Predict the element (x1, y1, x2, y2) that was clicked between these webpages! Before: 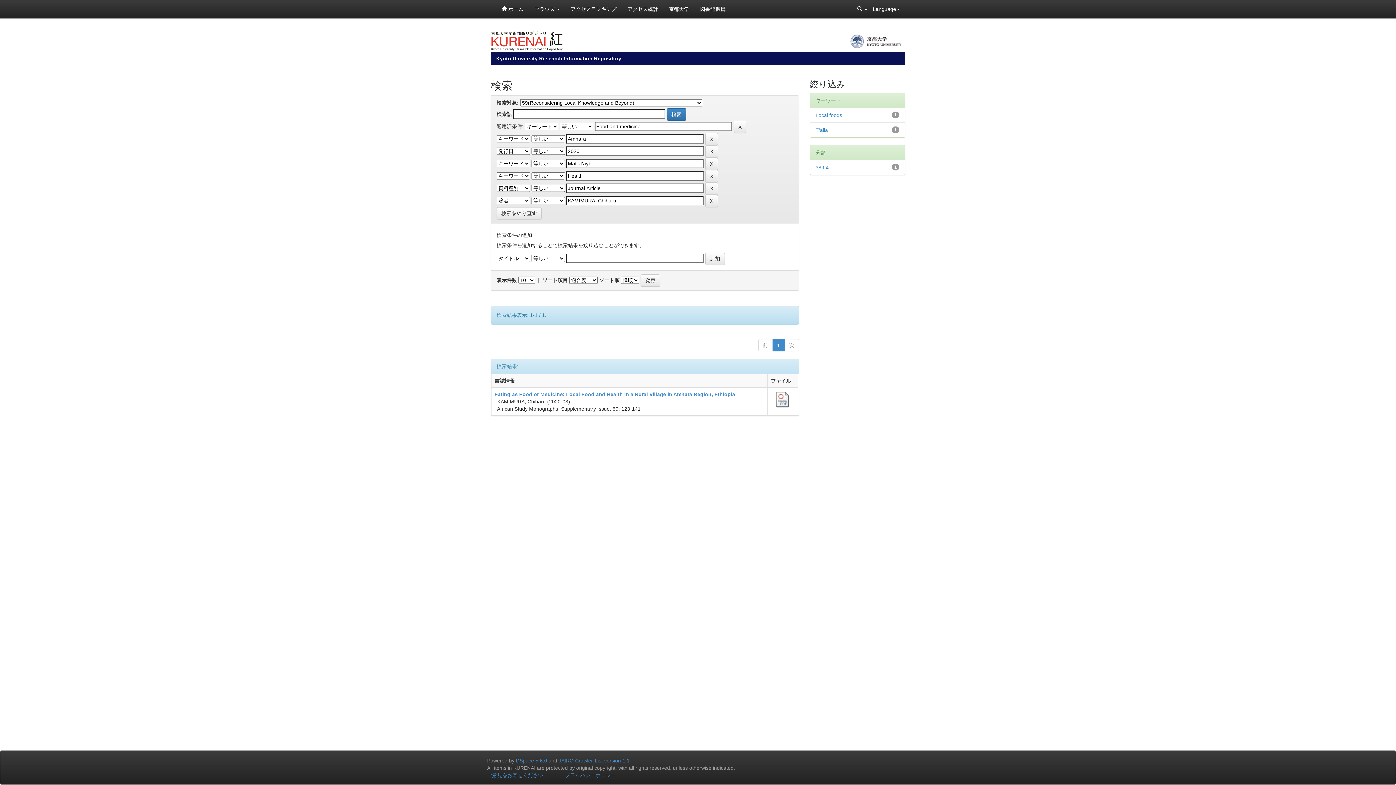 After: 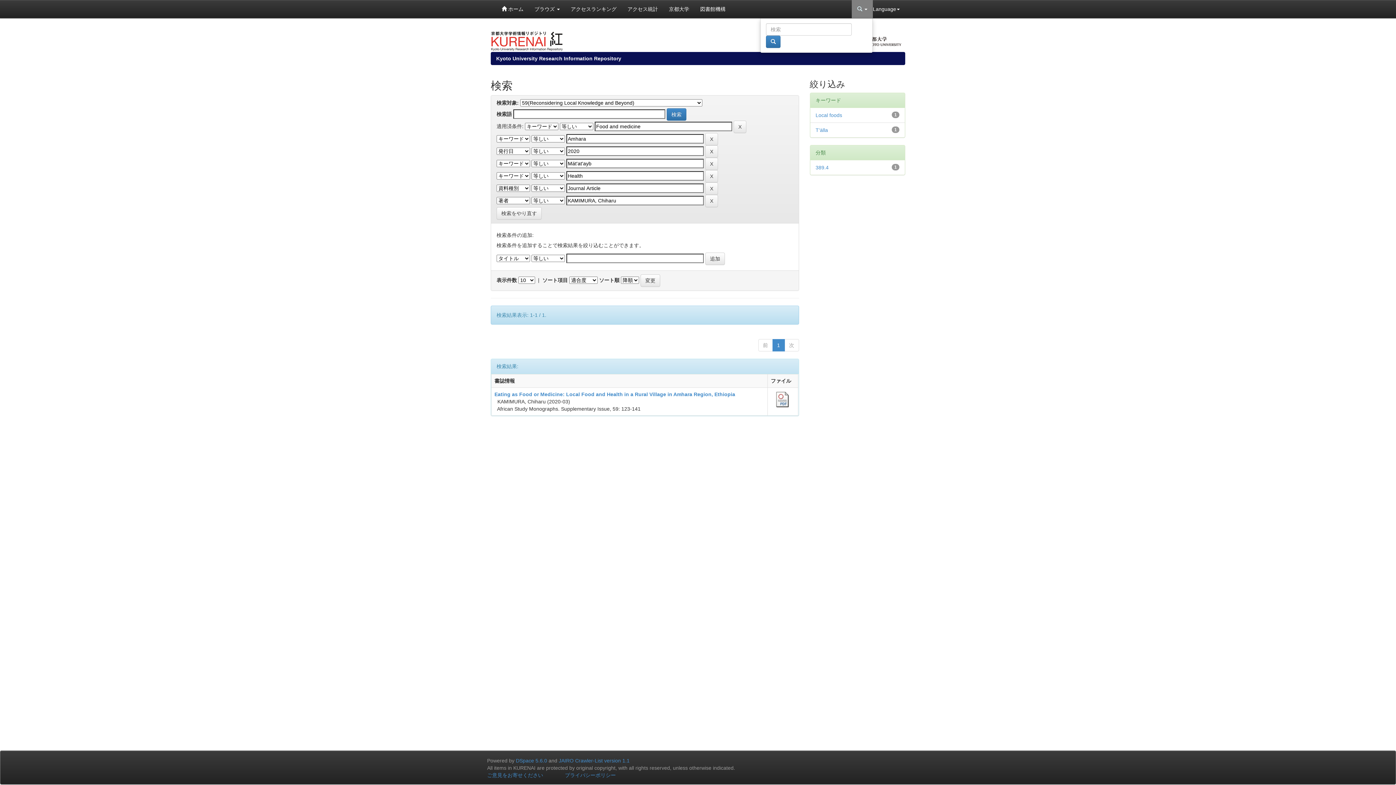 Action: label:   bbox: (852, 0, 873, 18)